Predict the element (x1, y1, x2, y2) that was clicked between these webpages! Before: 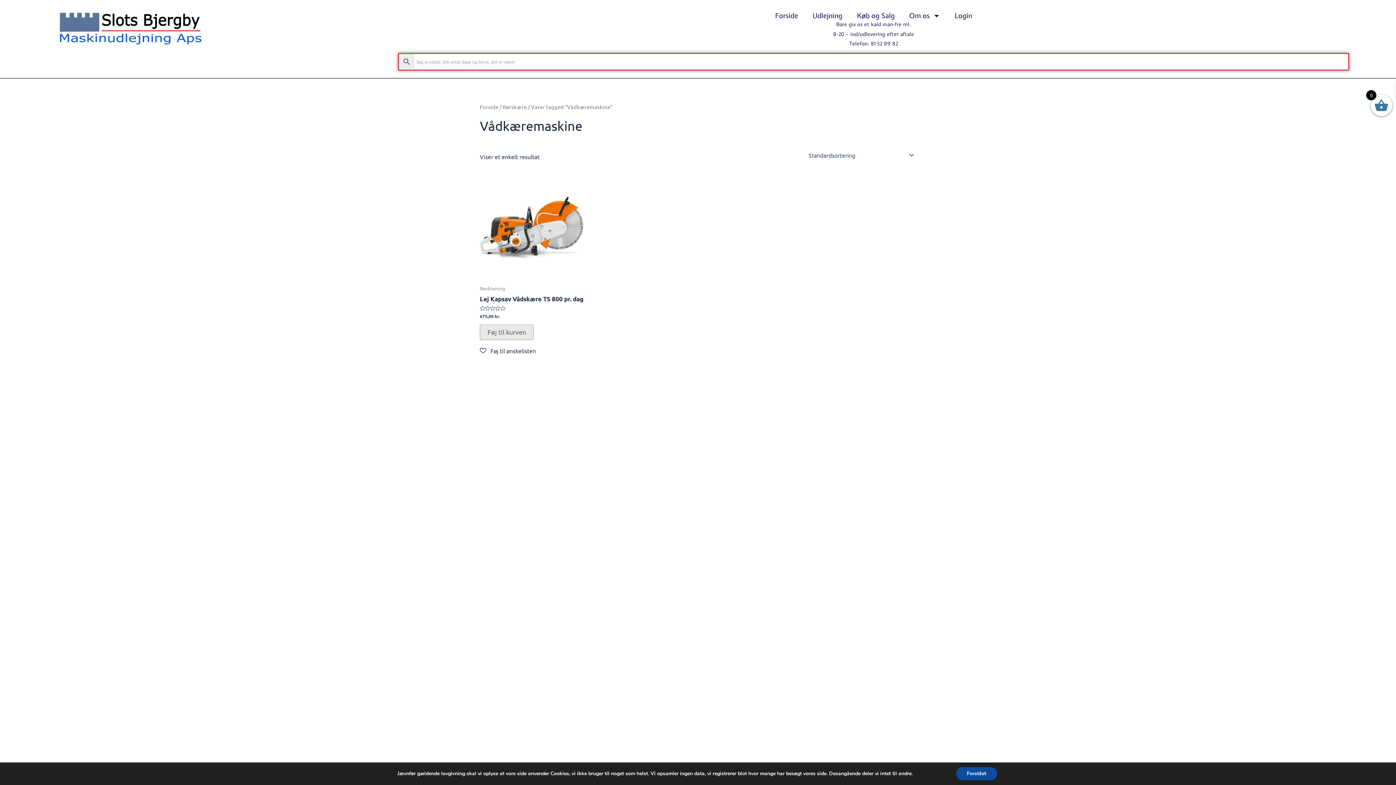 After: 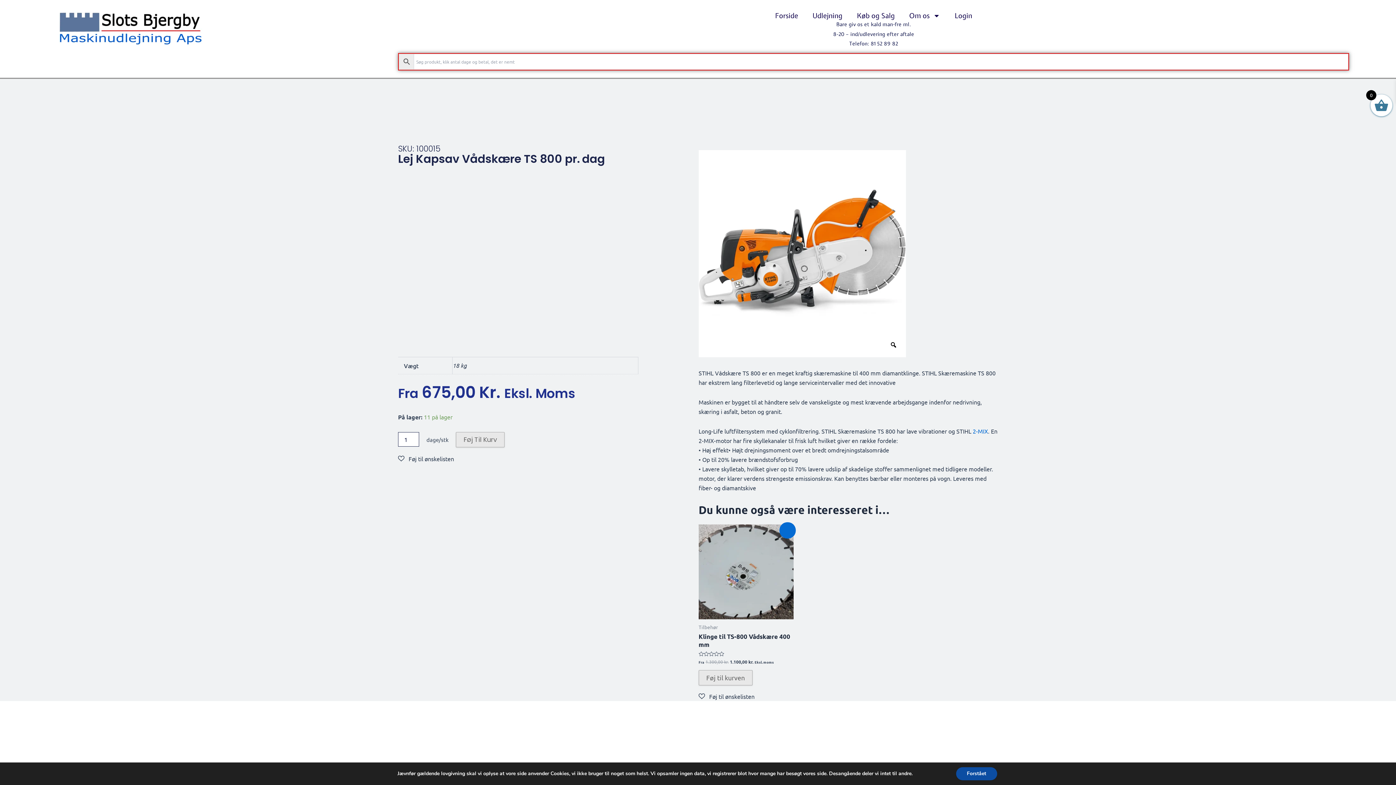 Action: bbox: (480, 177, 583, 280)